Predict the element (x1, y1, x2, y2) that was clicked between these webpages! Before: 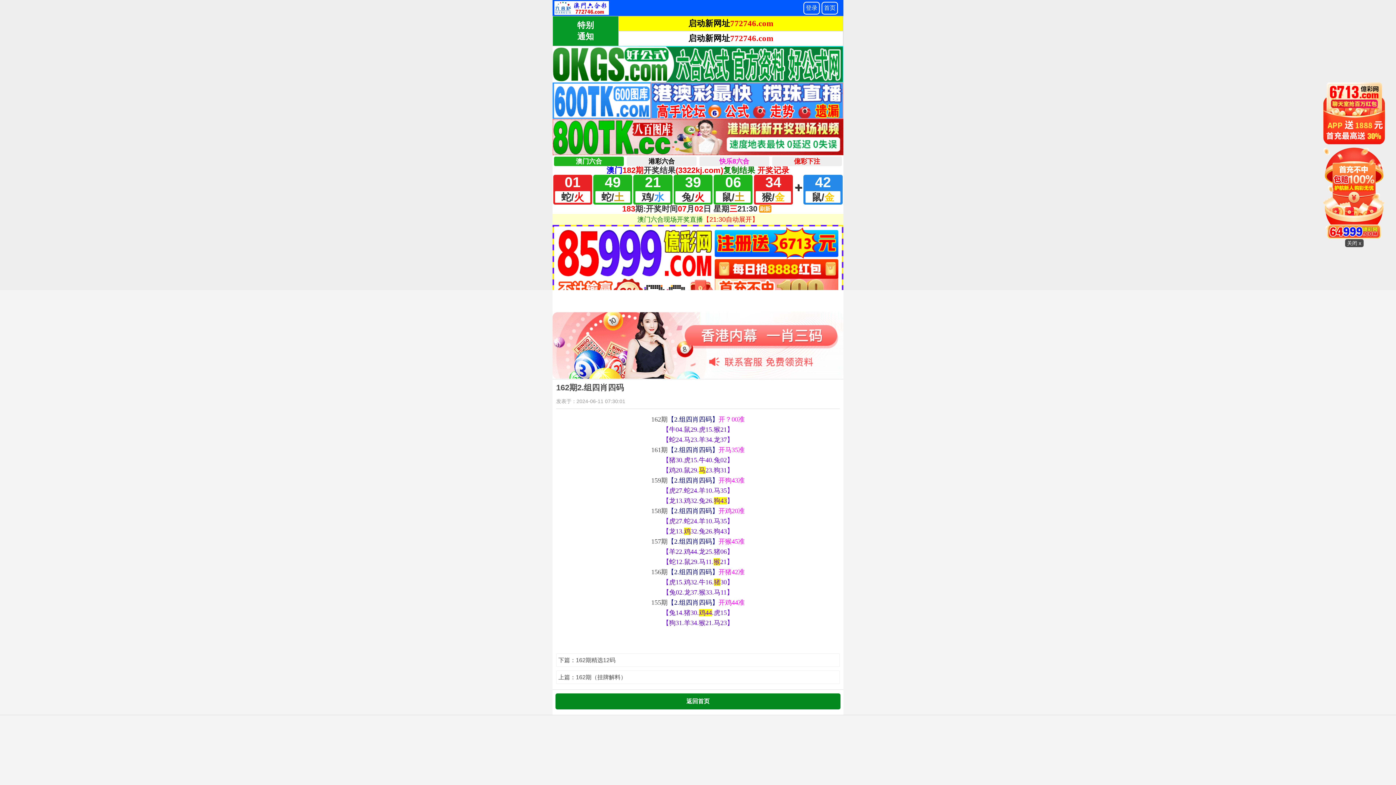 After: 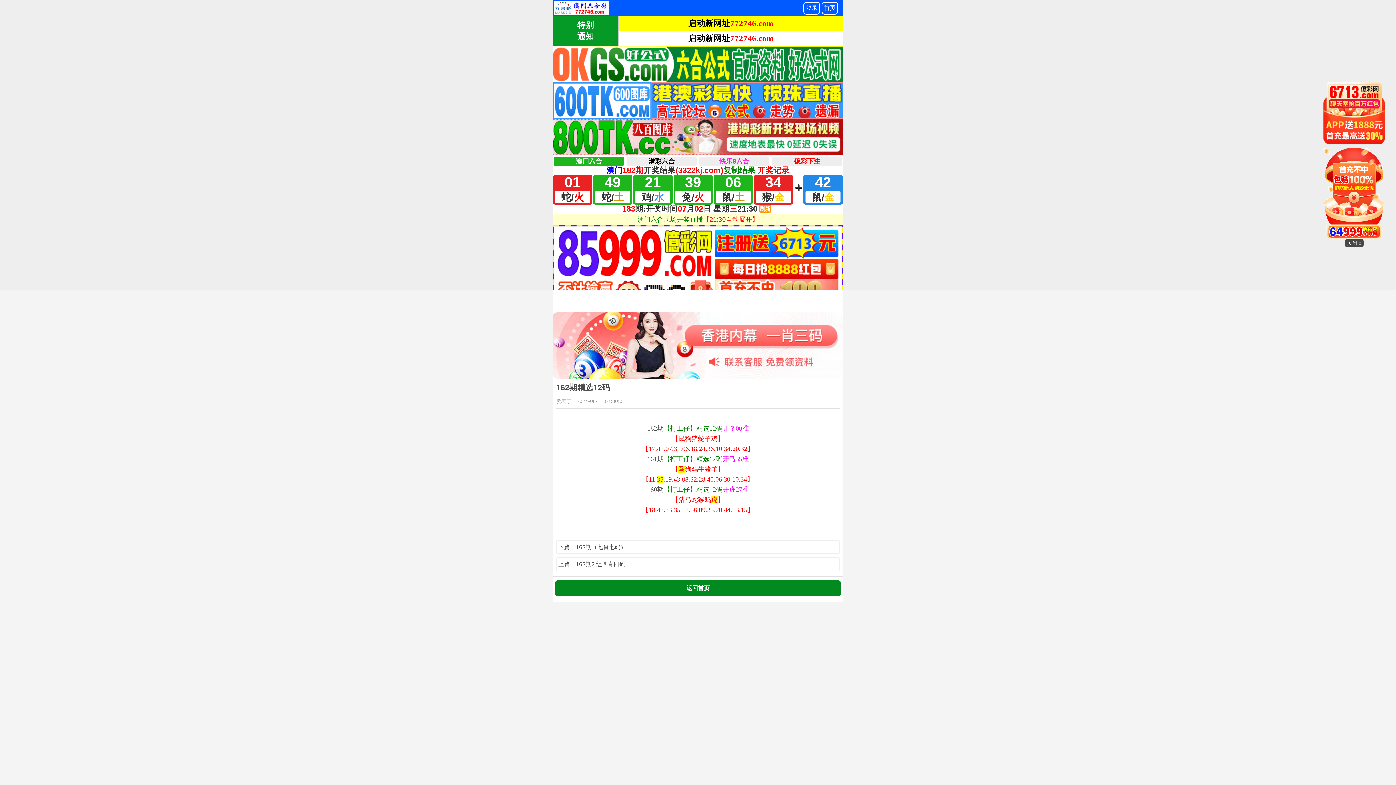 Action: bbox: (558, 655, 837, 664) label: 下篇：162期精选12码